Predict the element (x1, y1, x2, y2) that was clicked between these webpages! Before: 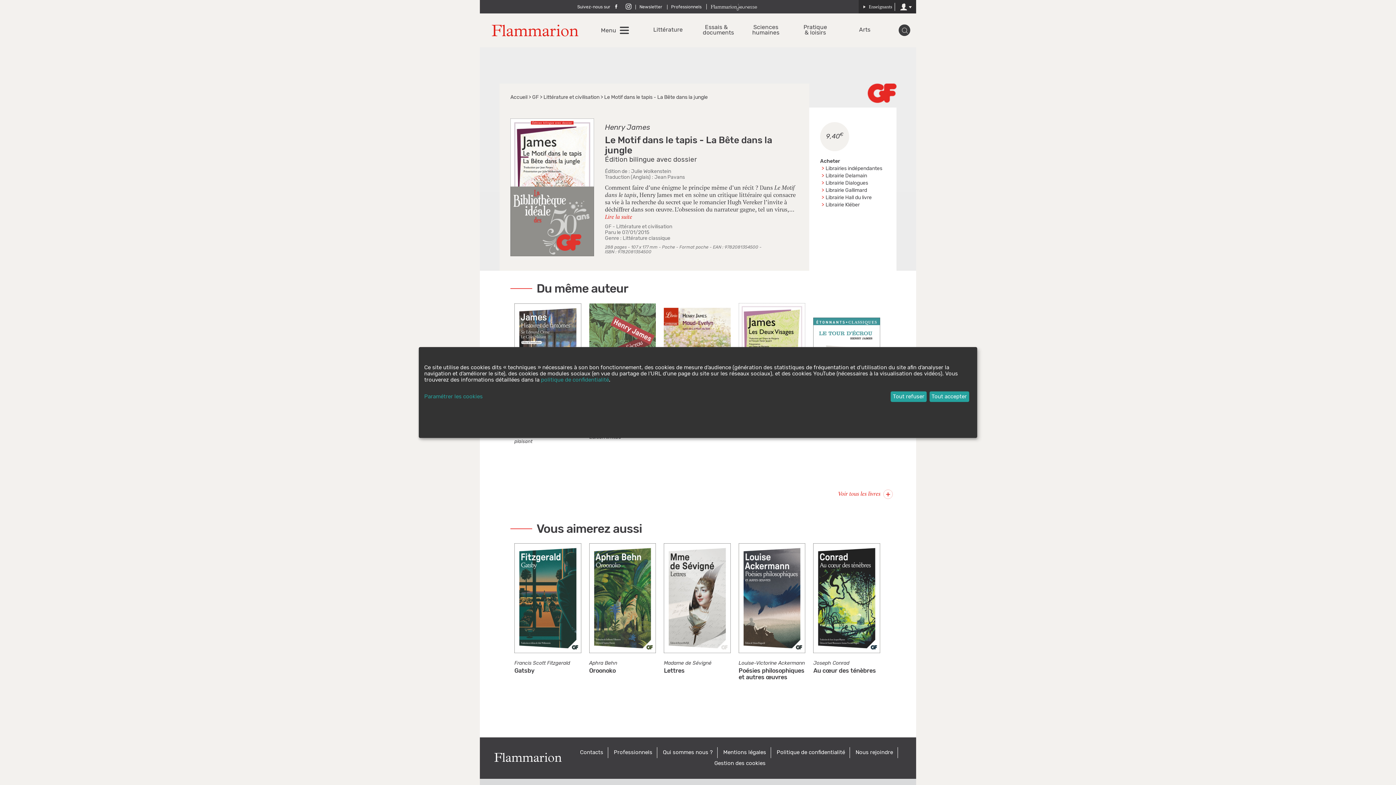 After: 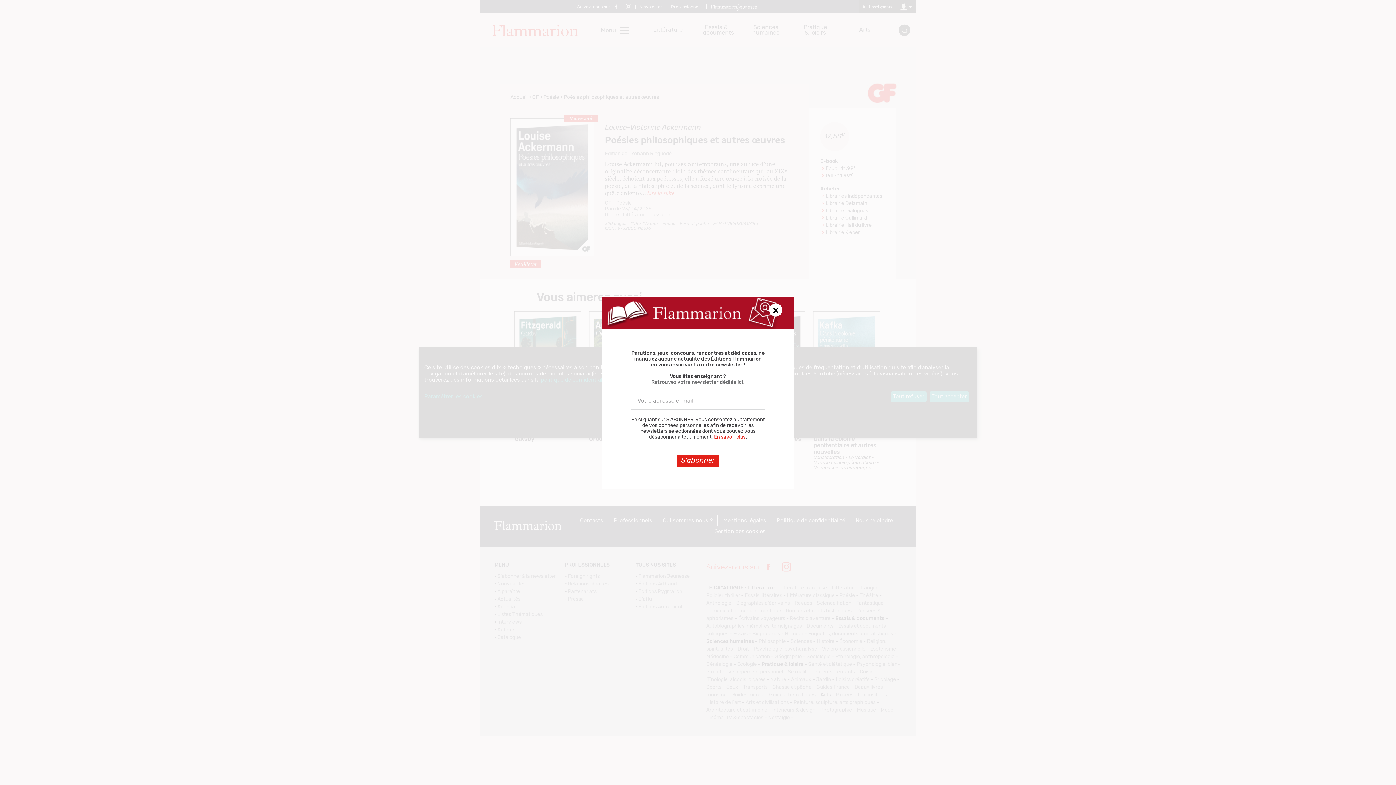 Action: label: Poésies philosophiques et autres œuvres bbox: (738, 668, 804, 680)